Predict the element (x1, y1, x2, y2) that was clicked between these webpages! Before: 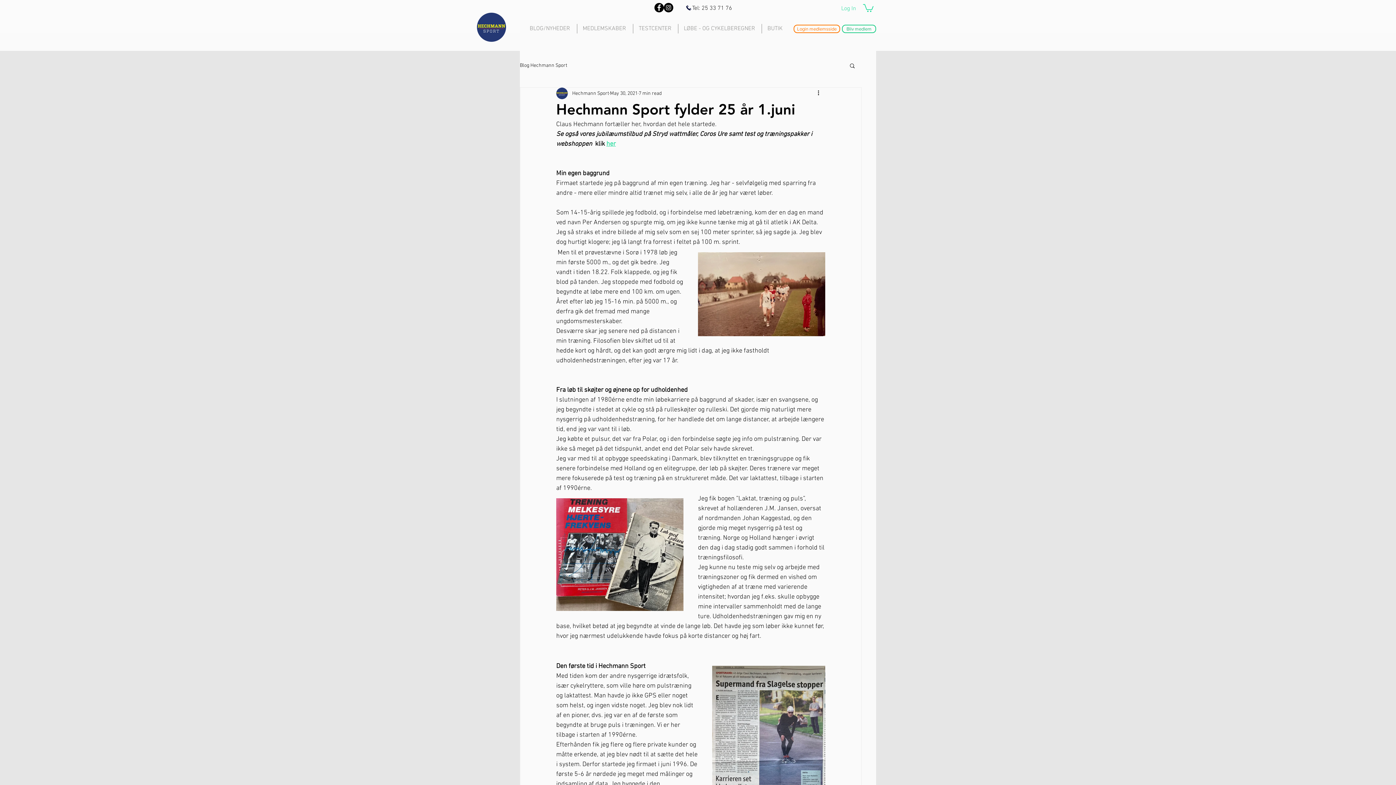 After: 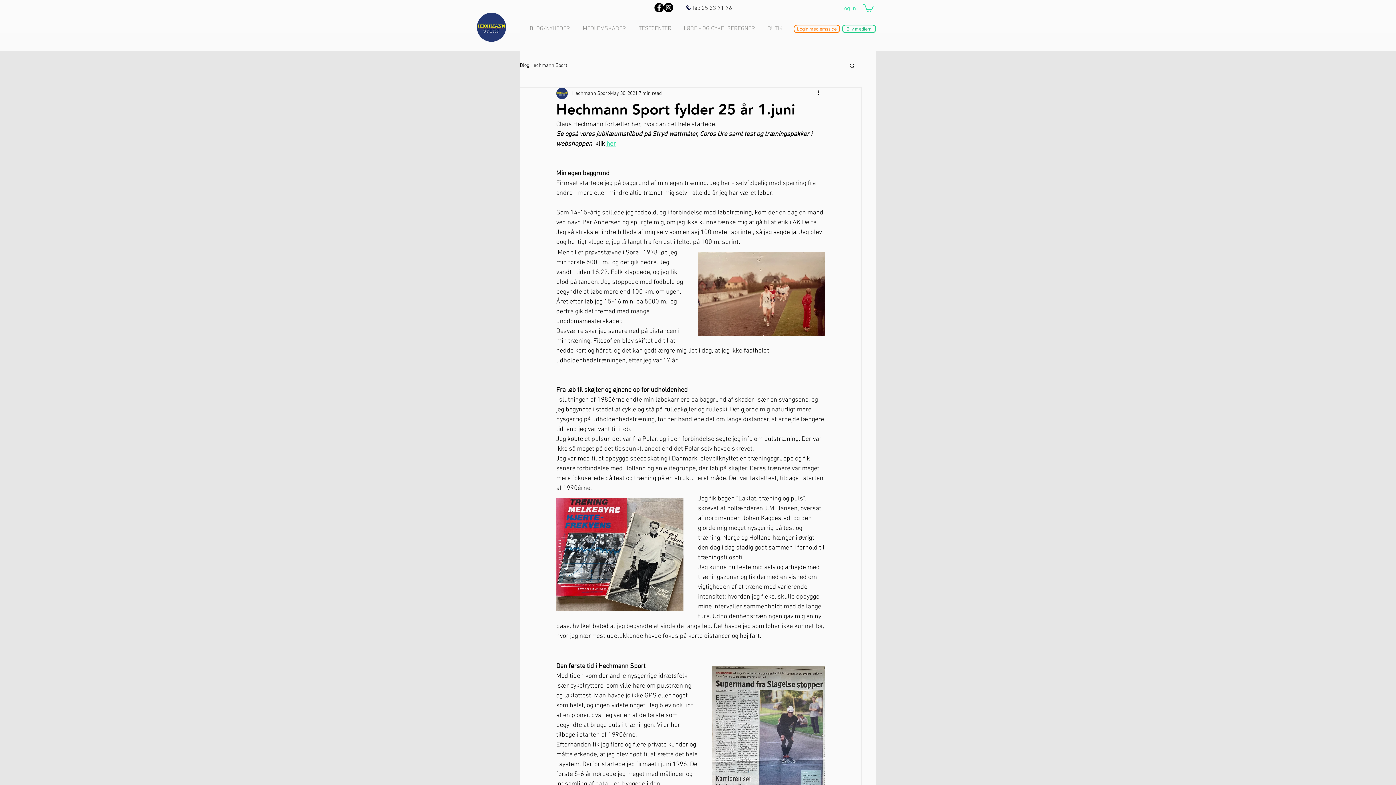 Action: bbox: (606, 140, 616, 148) label: her